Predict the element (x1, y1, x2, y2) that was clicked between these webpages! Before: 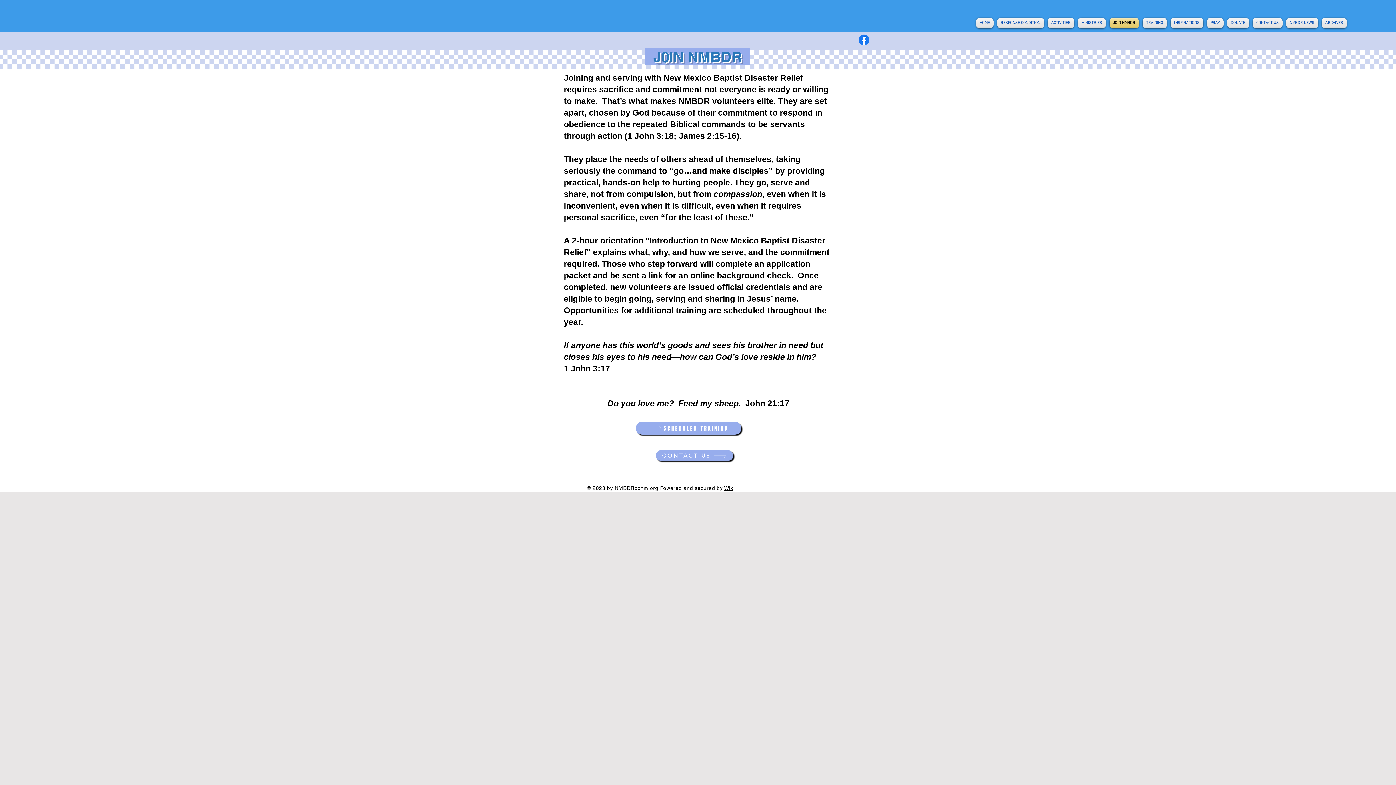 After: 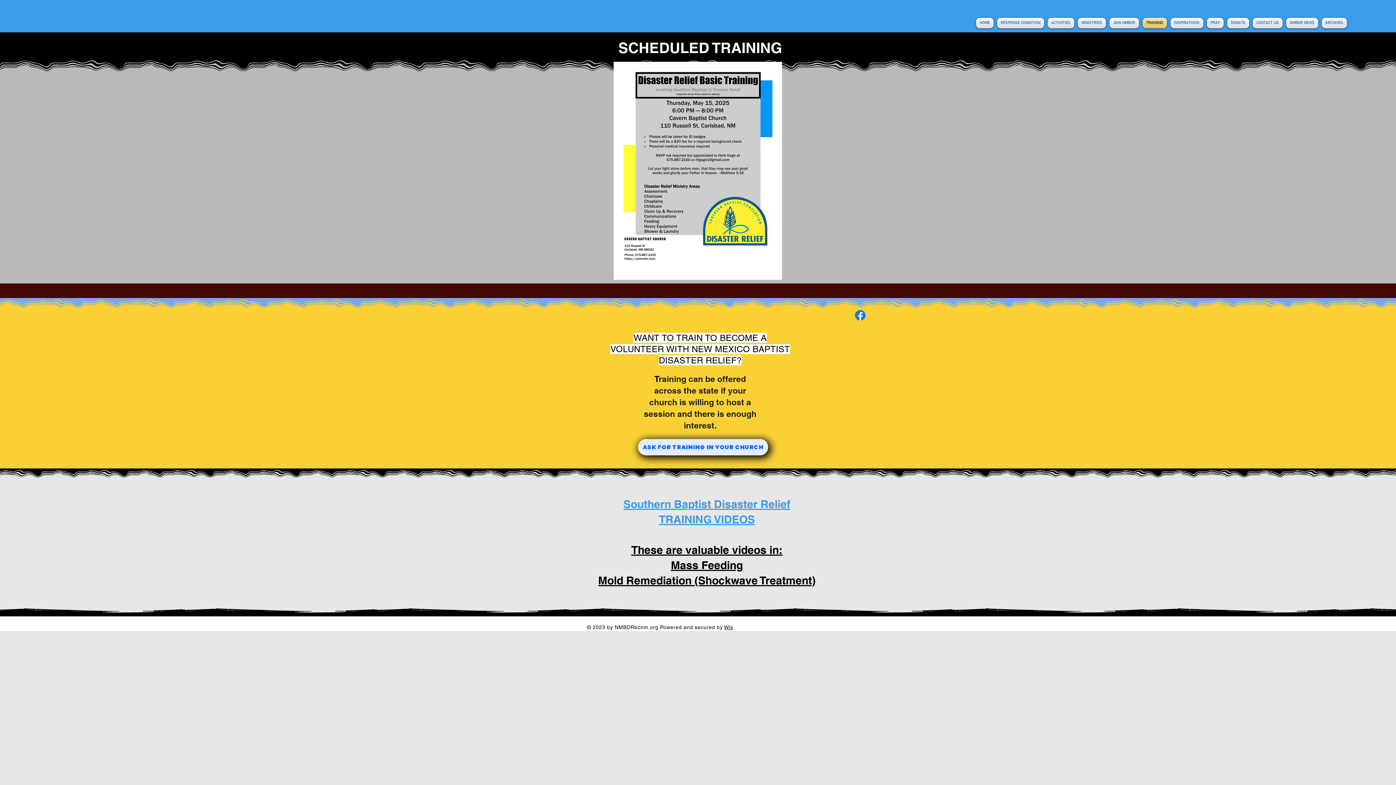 Action: label: TRAINING bbox: (1140, 17, 1168, 28)